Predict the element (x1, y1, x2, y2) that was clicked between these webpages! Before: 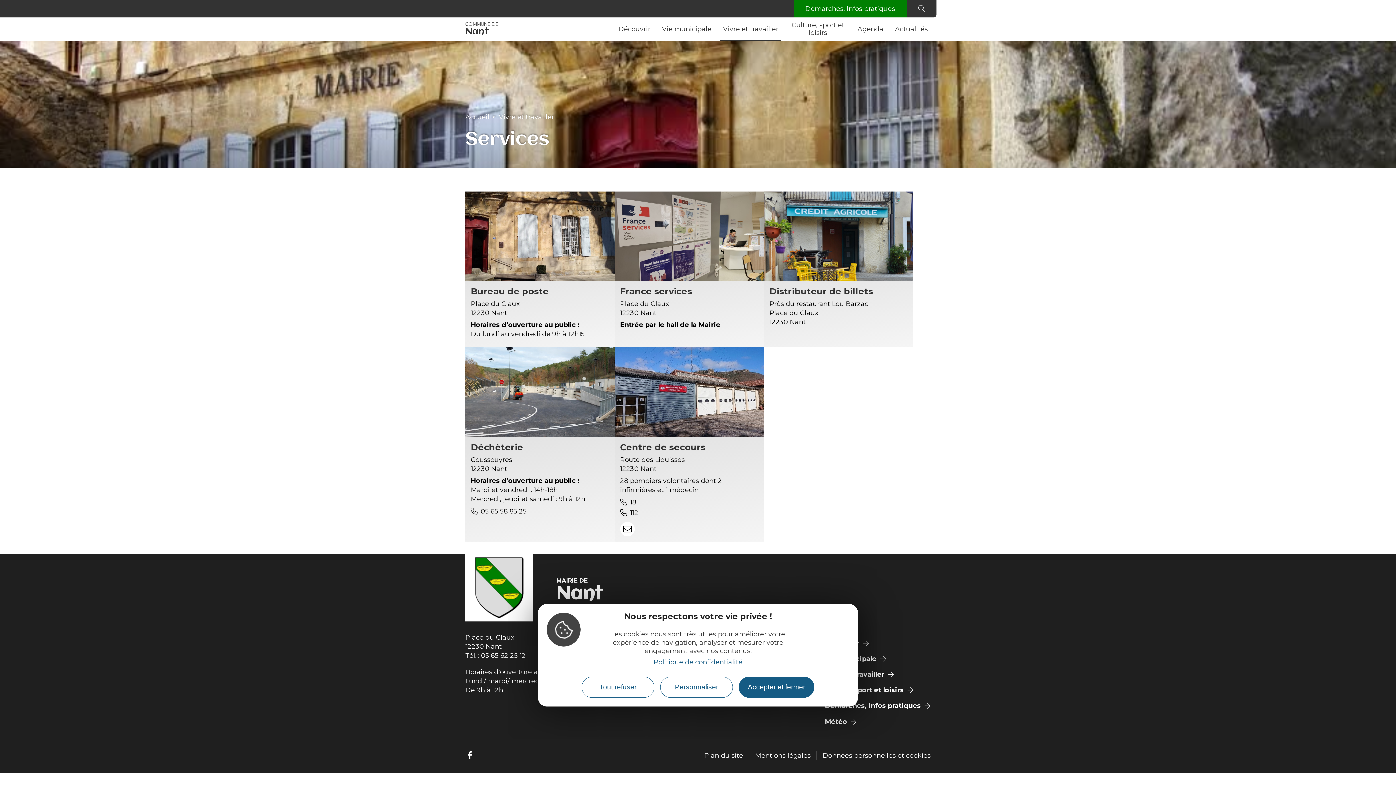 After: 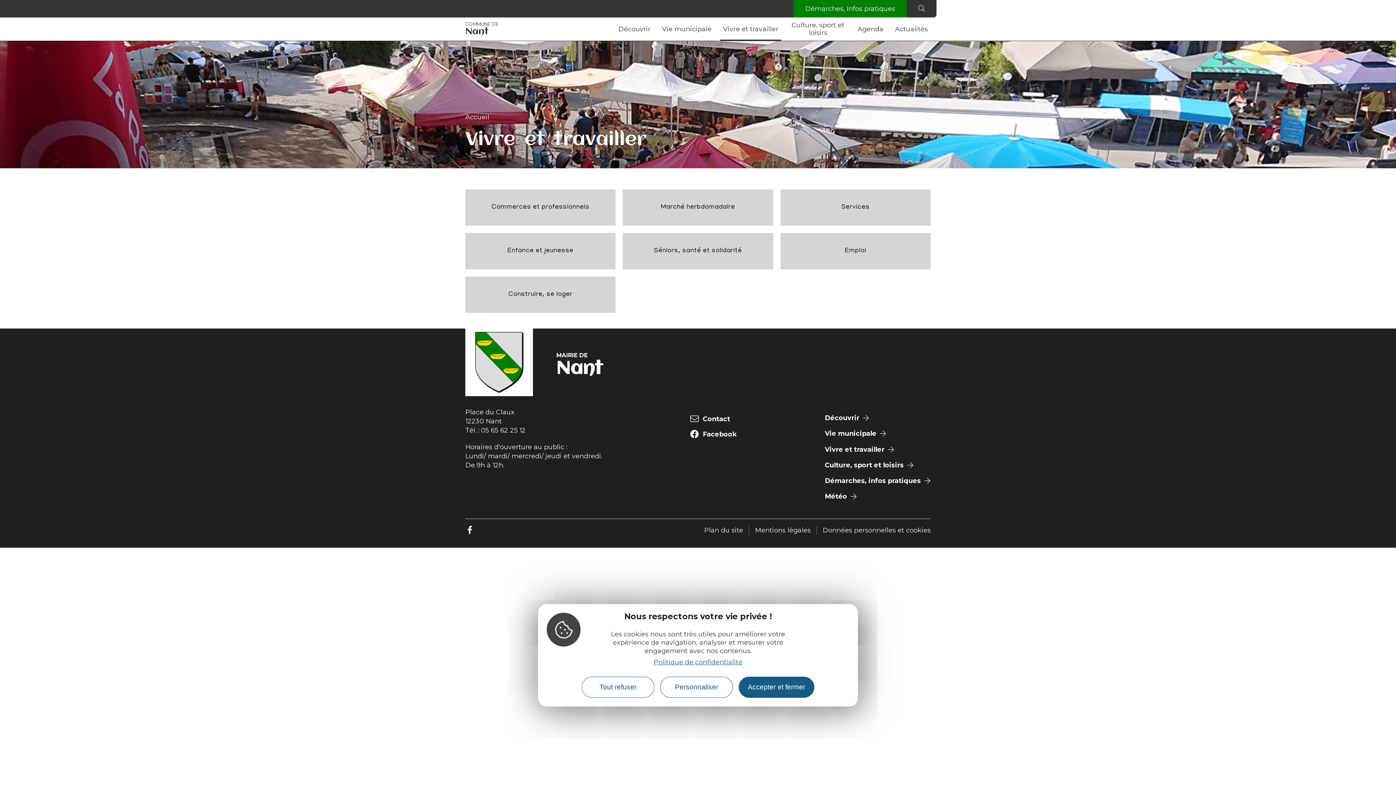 Action: label: Vivre et travailler bbox: (720, 17, 781, 40)